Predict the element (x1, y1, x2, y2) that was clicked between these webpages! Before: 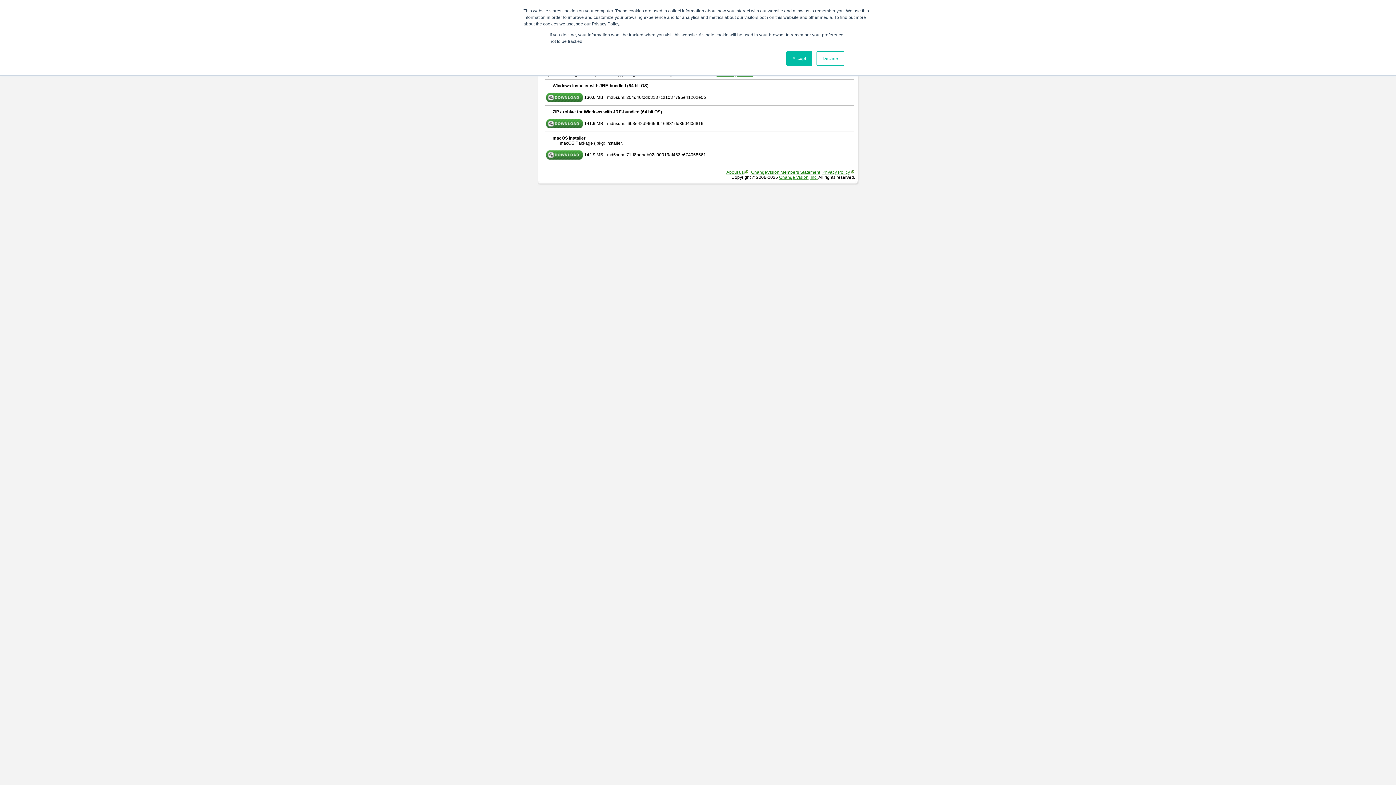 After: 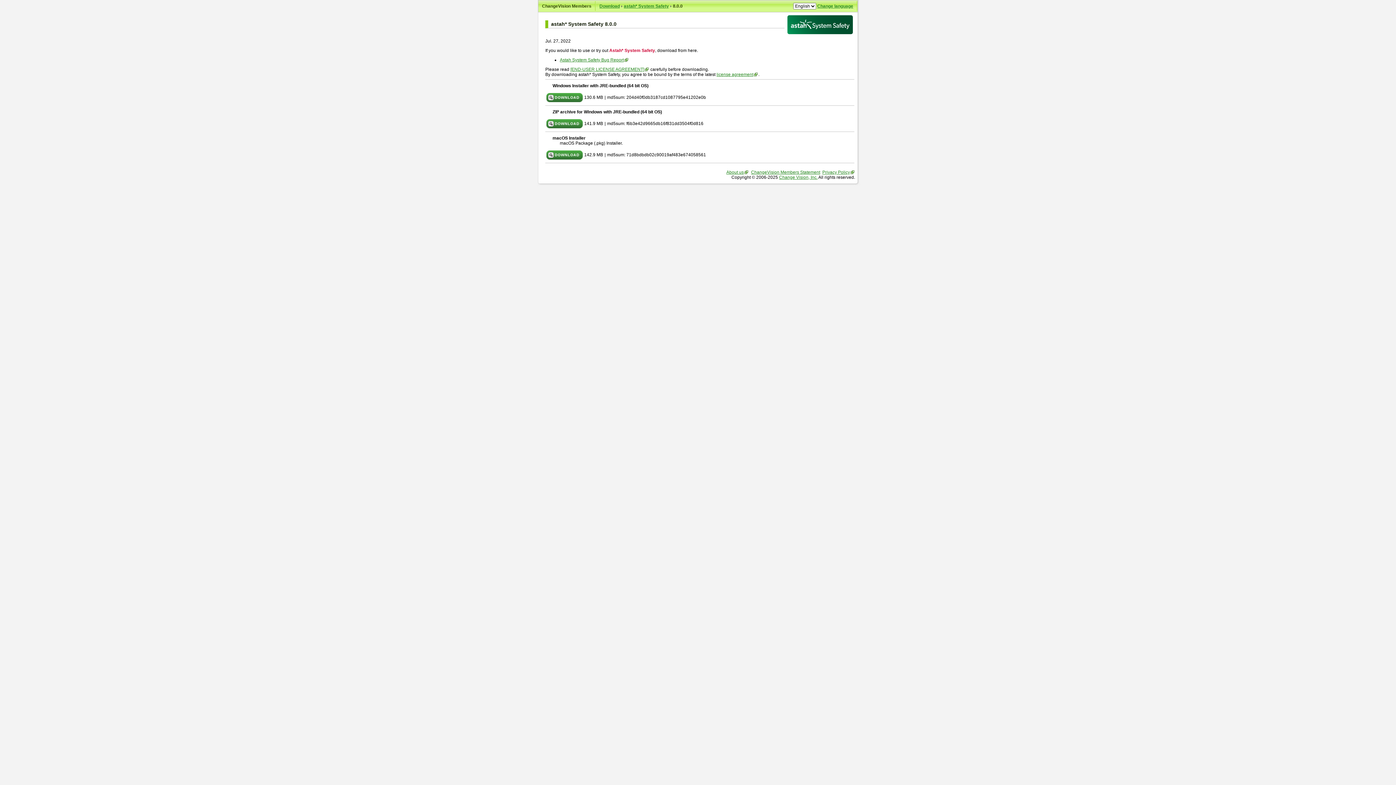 Action: bbox: (786, 51, 812, 65) label: Accept